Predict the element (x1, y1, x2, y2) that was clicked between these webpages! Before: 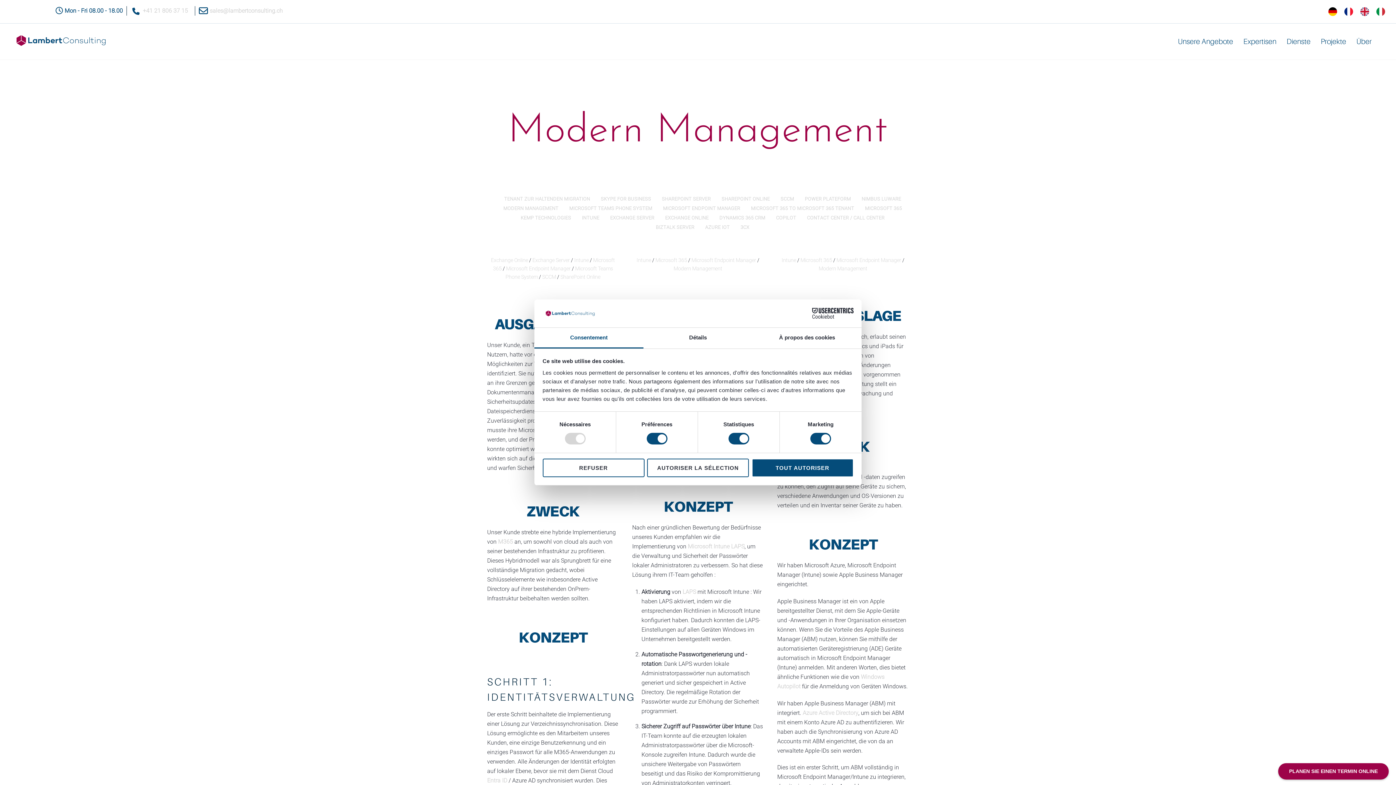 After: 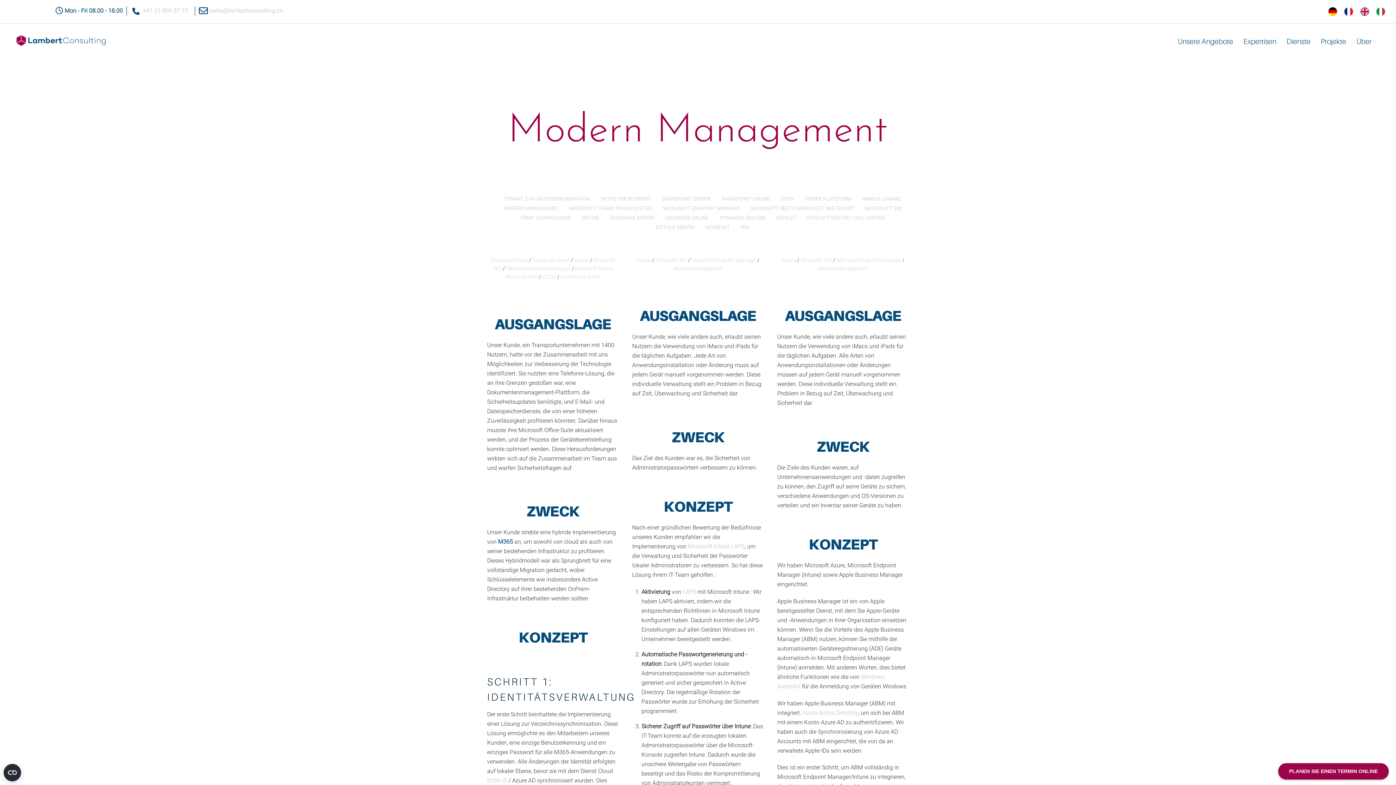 Action: label: M365 bbox: (498, 538, 513, 545)